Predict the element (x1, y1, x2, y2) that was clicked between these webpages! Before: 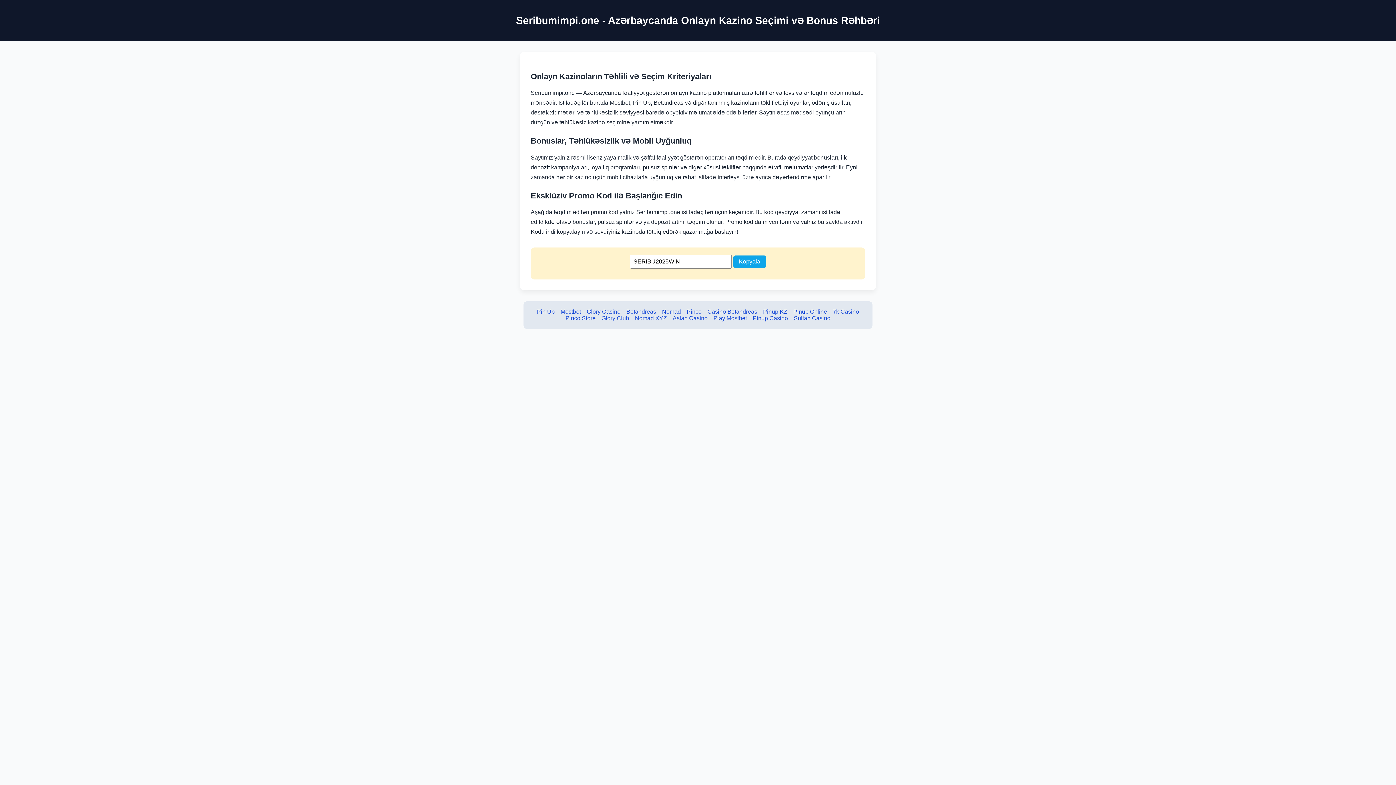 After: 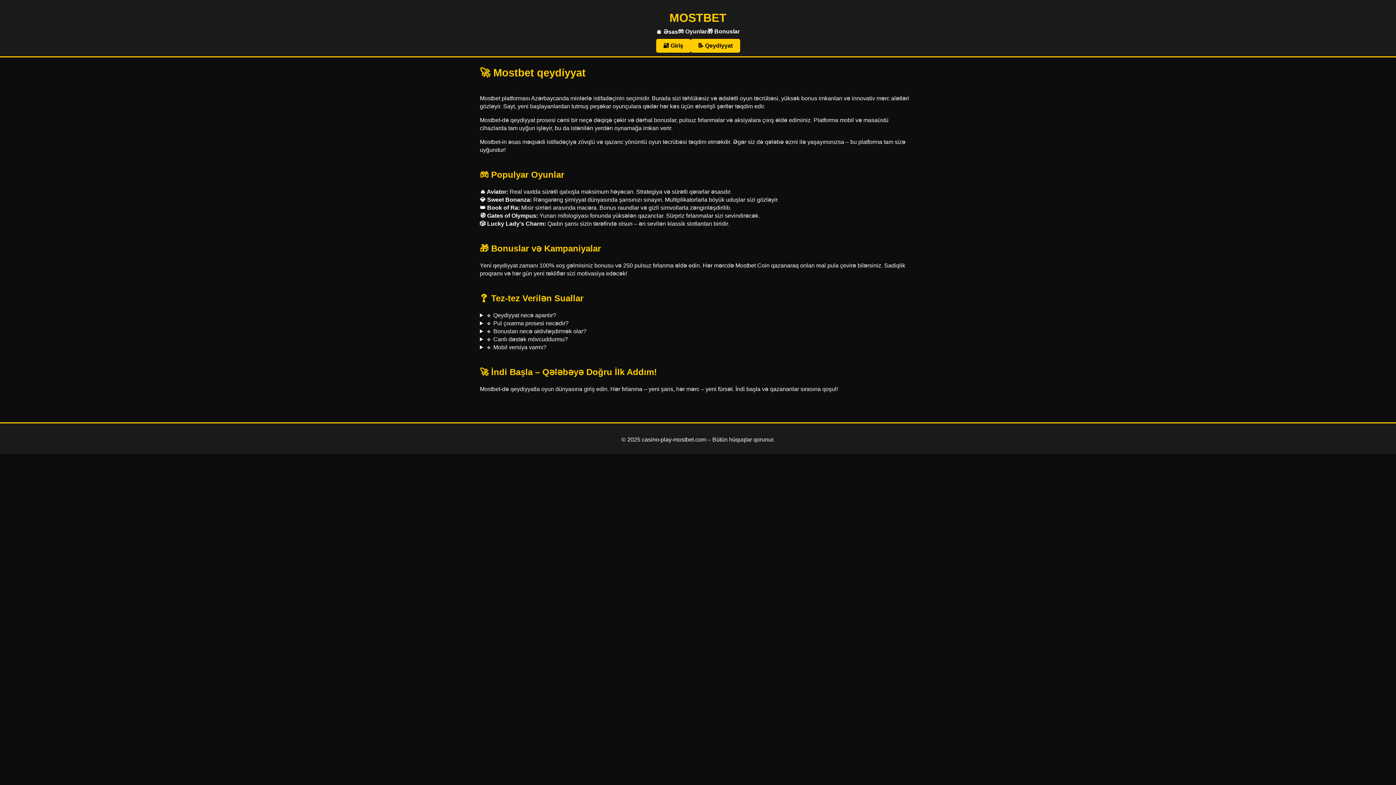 Action: label: Play Mostbet bbox: (713, 315, 747, 321)